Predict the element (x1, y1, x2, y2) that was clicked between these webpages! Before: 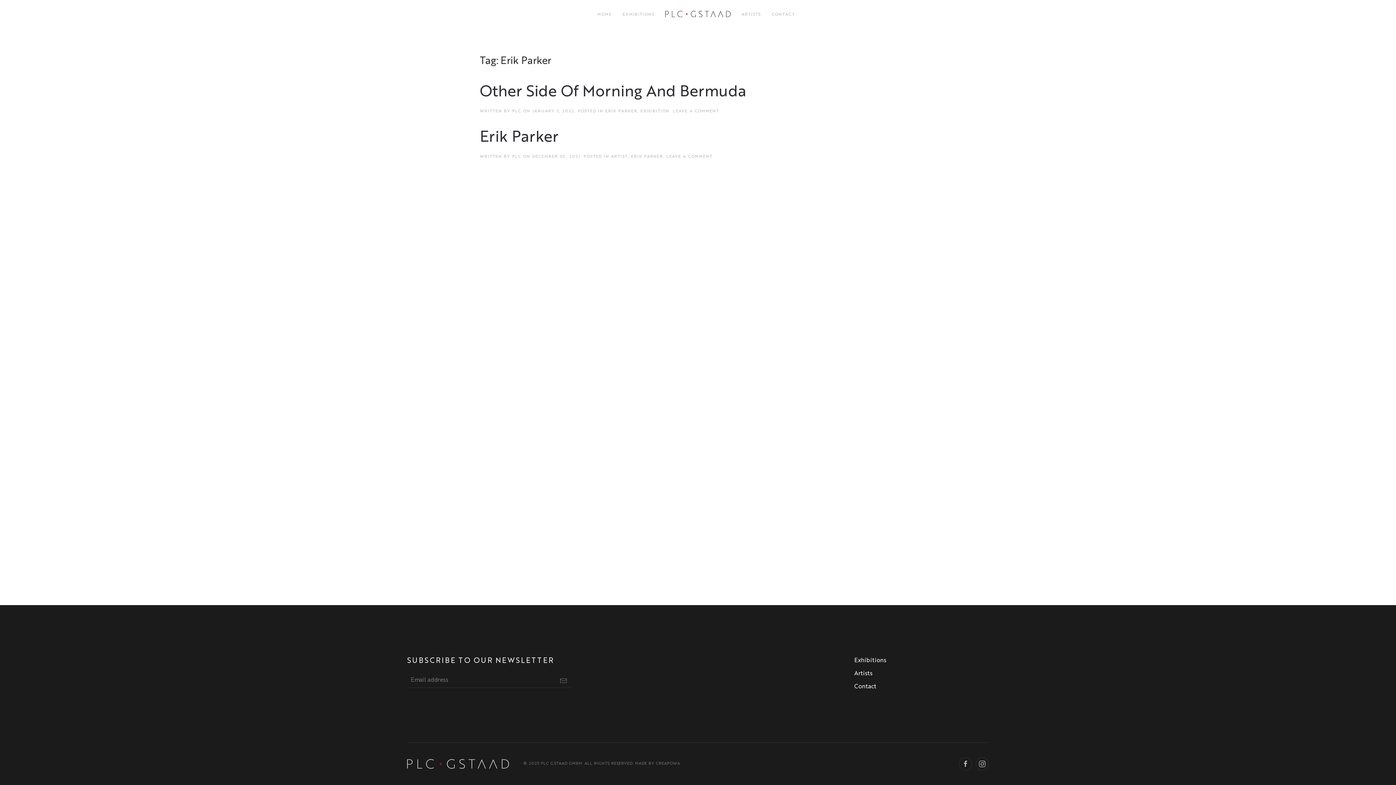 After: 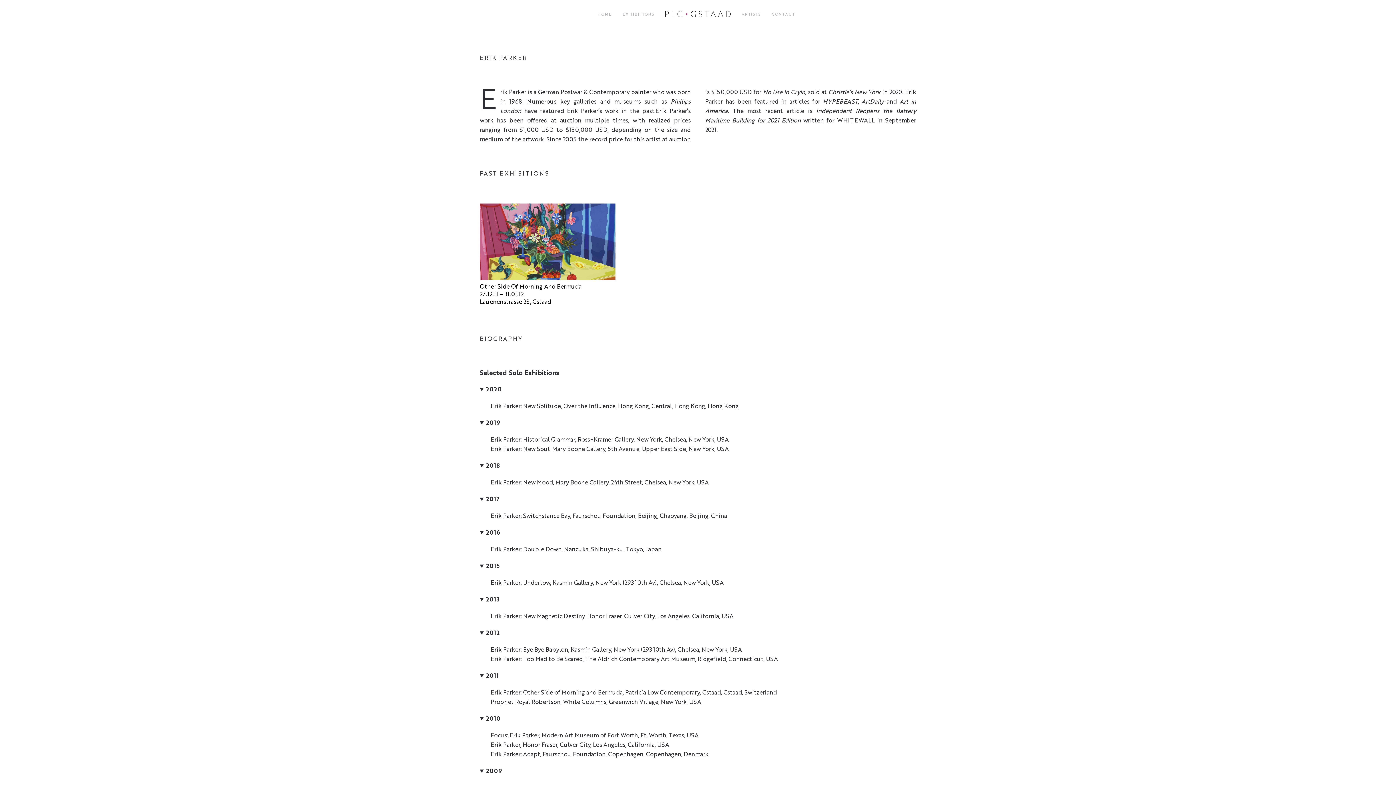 Action: label: LEAVE A COMMENT bbox: (666, 154, 712, 158)